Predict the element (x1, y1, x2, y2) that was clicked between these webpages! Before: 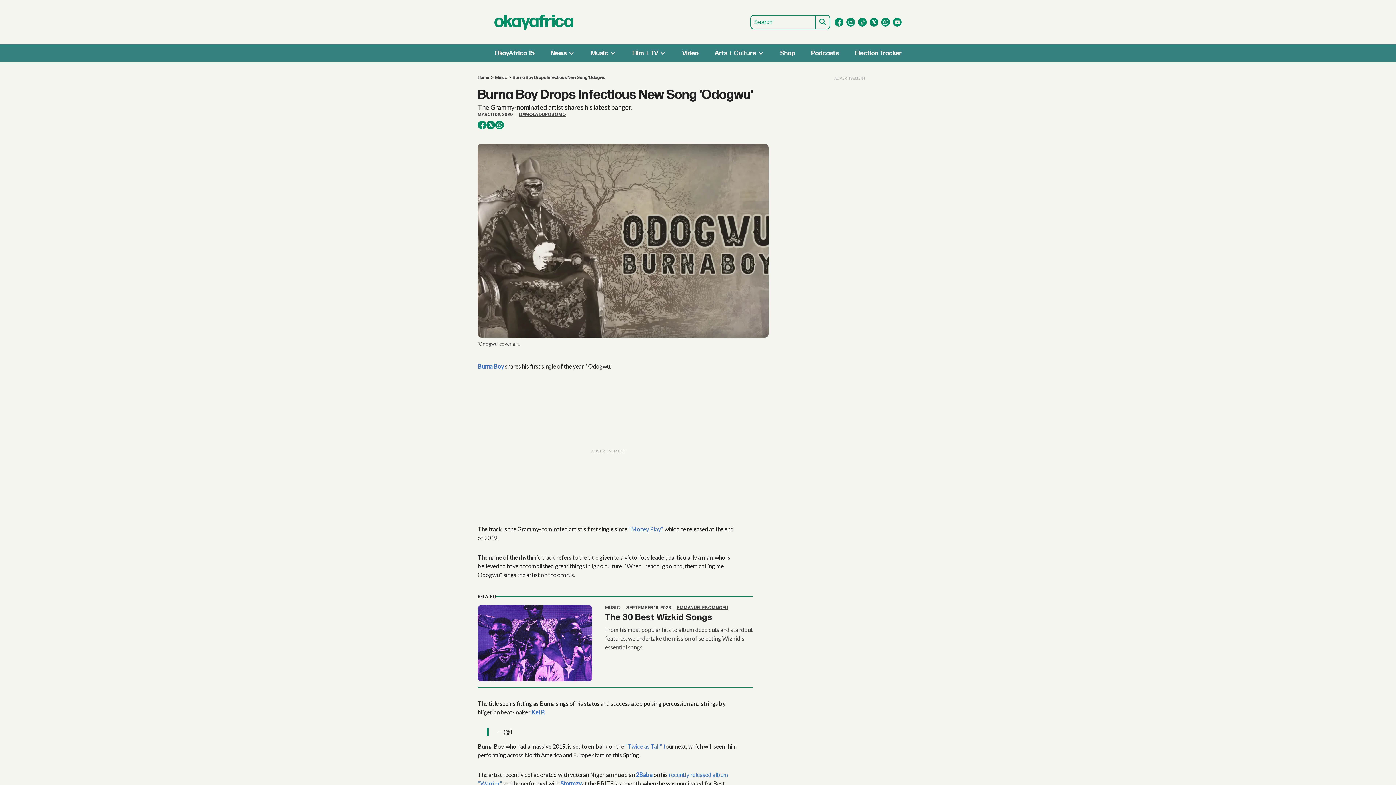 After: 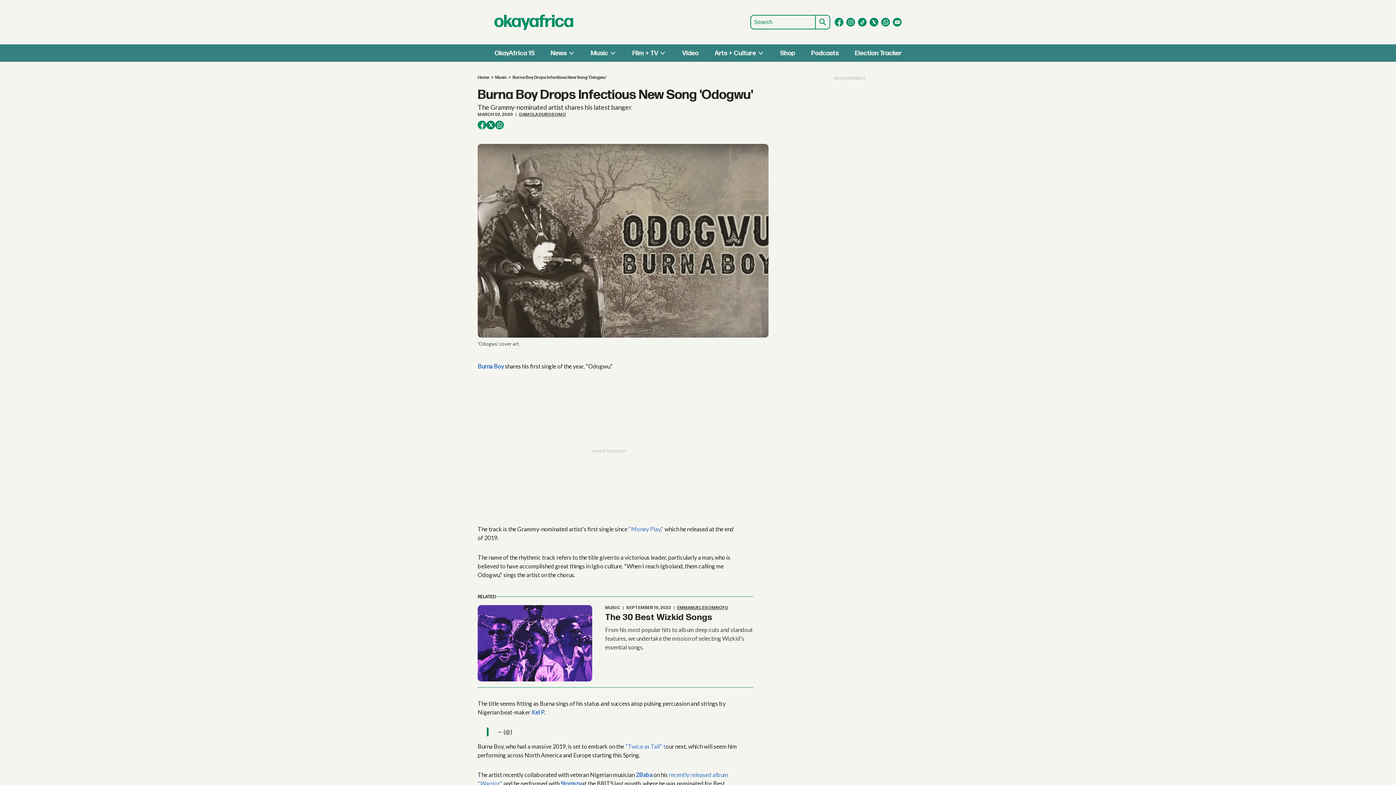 Action: label: Open twitter bbox: (869, 17, 878, 26)